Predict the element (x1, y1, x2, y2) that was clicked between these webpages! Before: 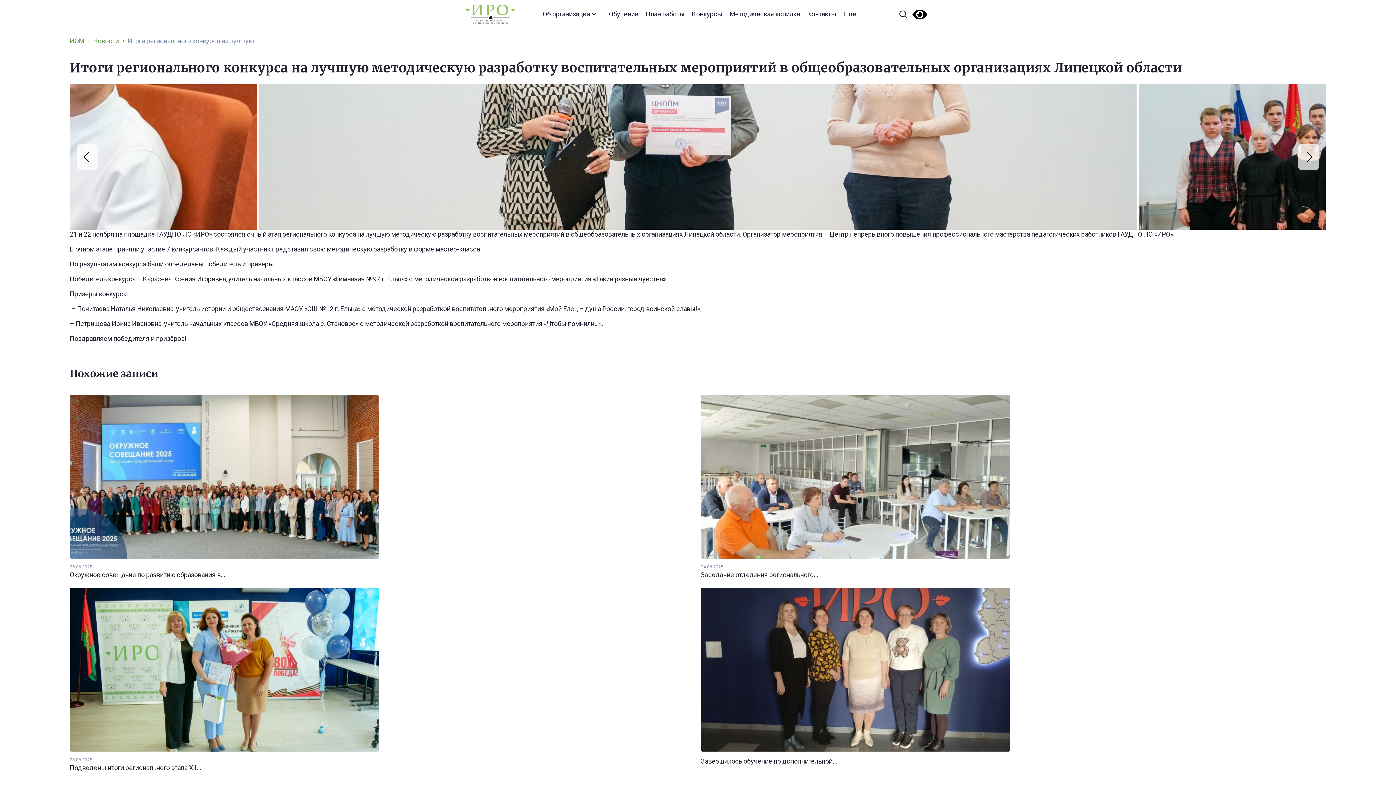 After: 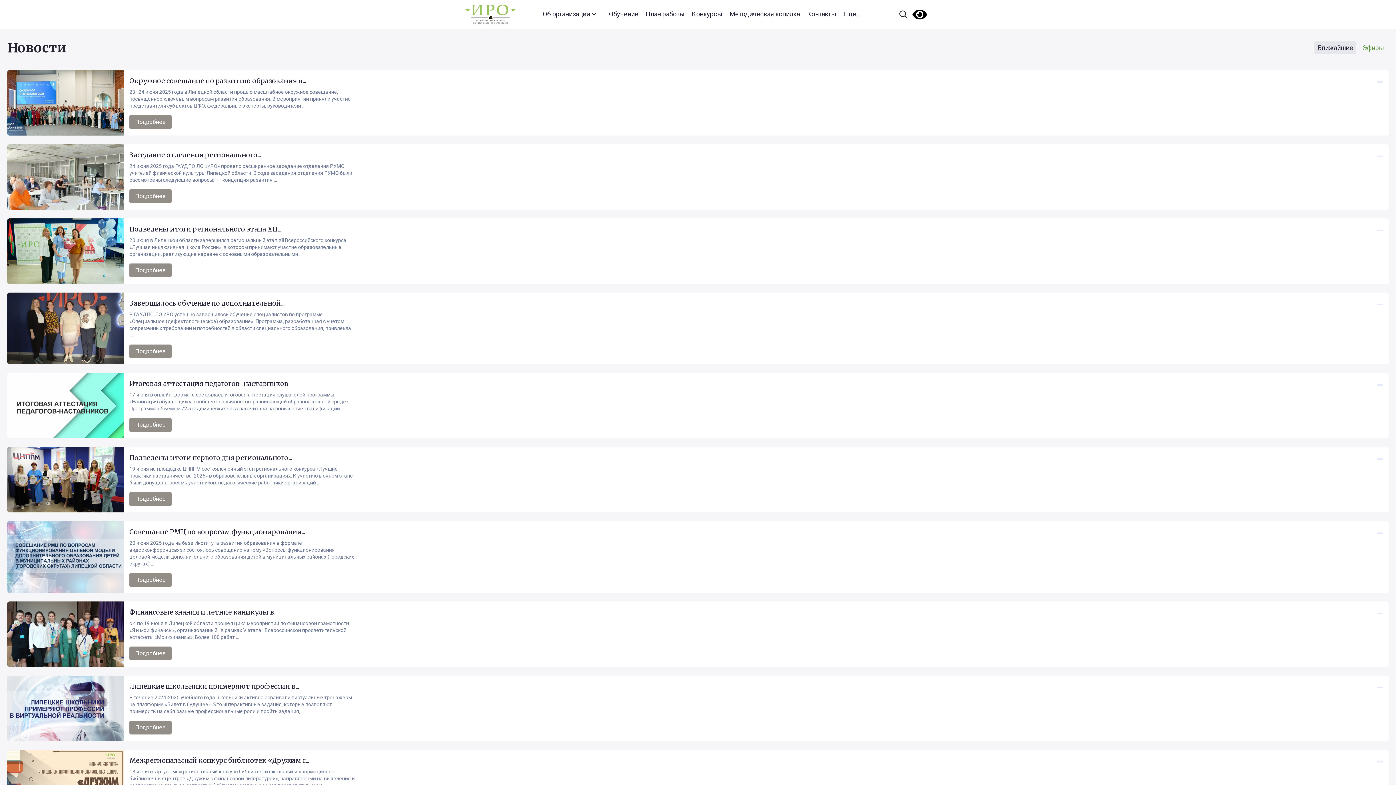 Action: label: Новости bbox: (93, 36, 118, 45)